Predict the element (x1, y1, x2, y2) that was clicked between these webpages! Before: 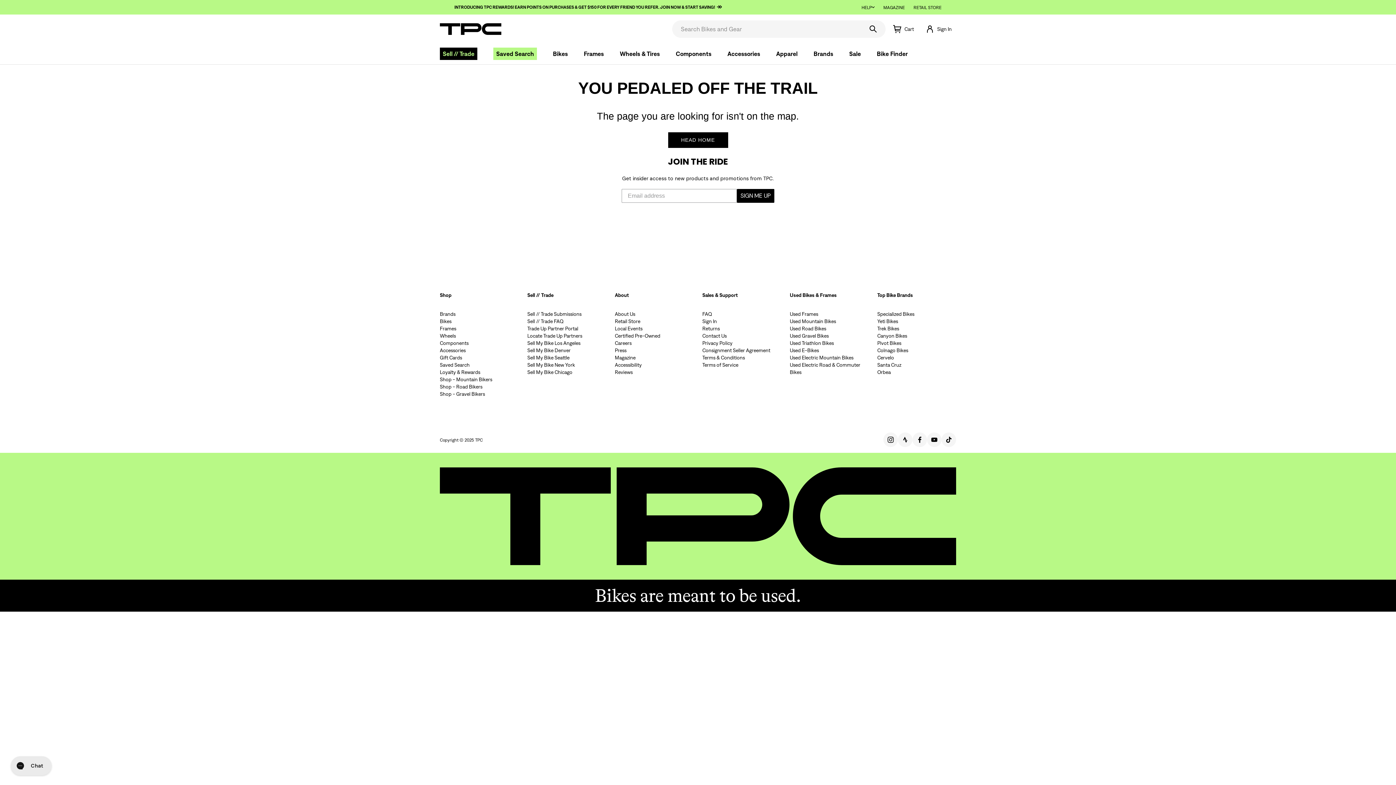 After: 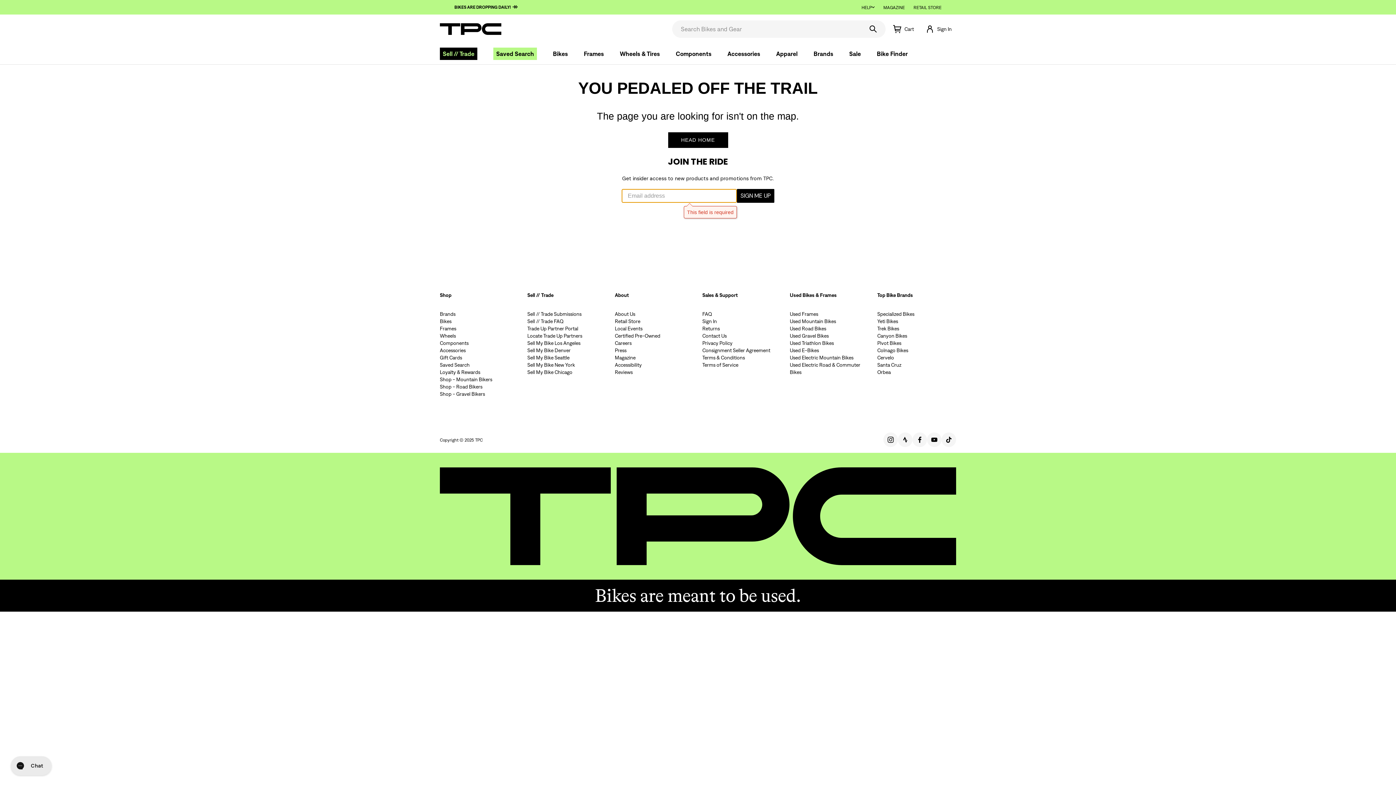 Action: label: SIGN ME UP bbox: (737, 189, 774, 202)